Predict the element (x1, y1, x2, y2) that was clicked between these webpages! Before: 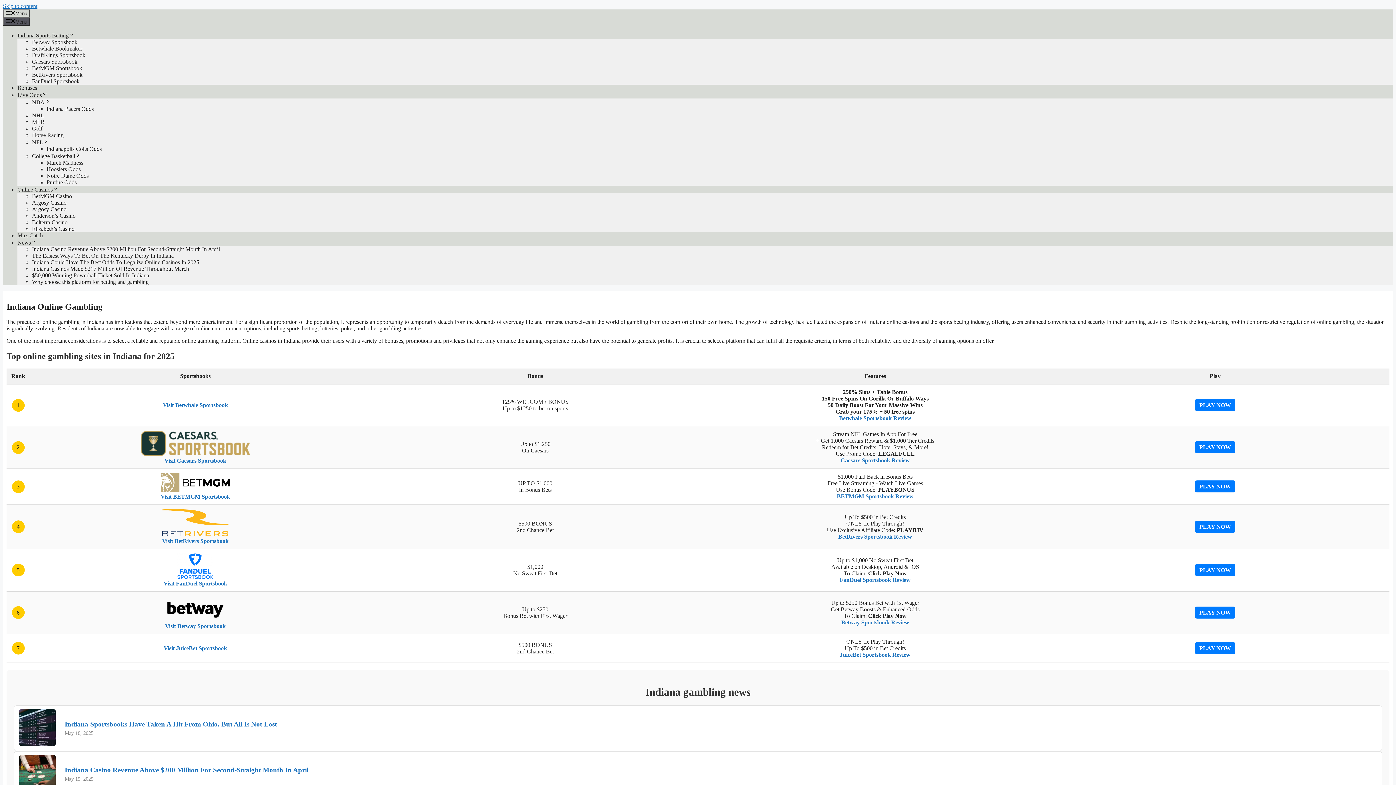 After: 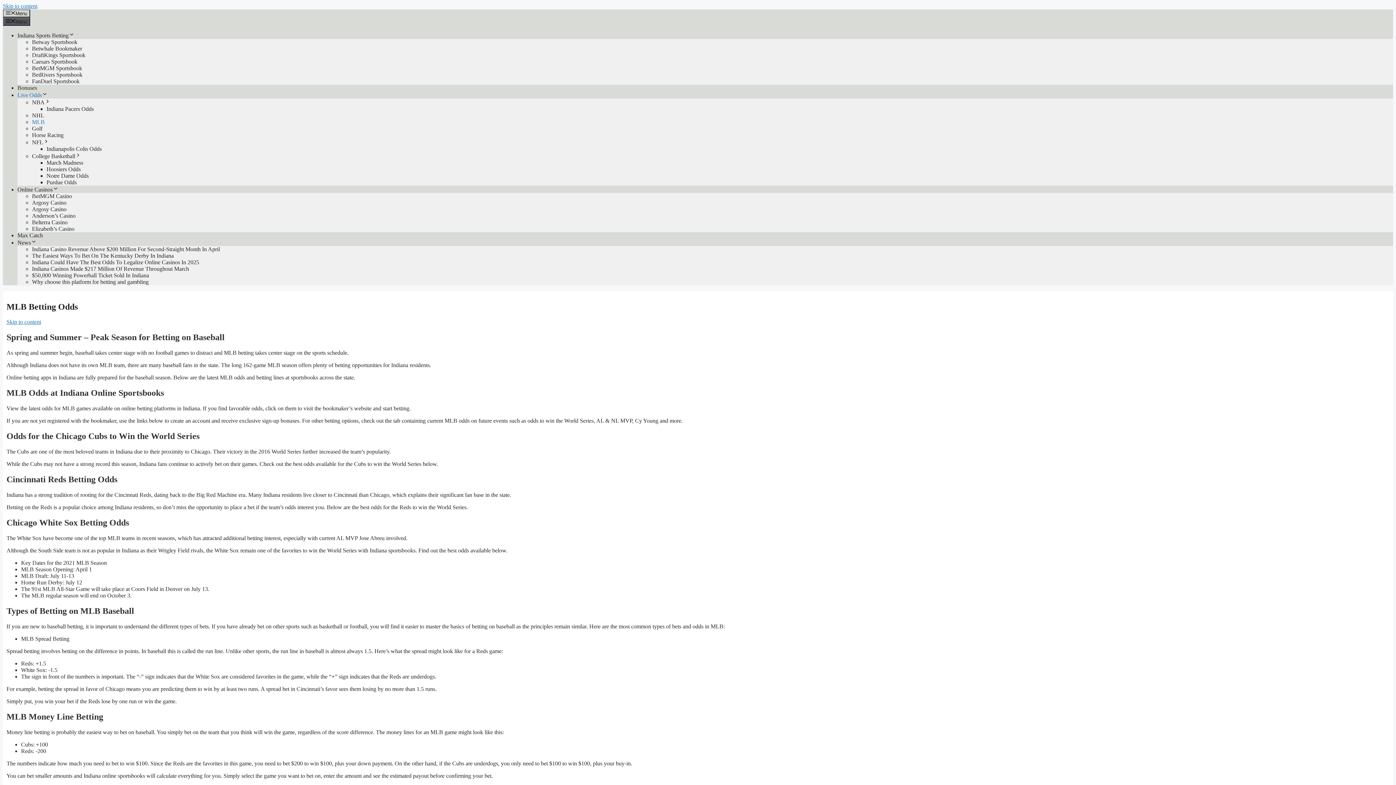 Action: bbox: (32, 118, 44, 124) label: MLB